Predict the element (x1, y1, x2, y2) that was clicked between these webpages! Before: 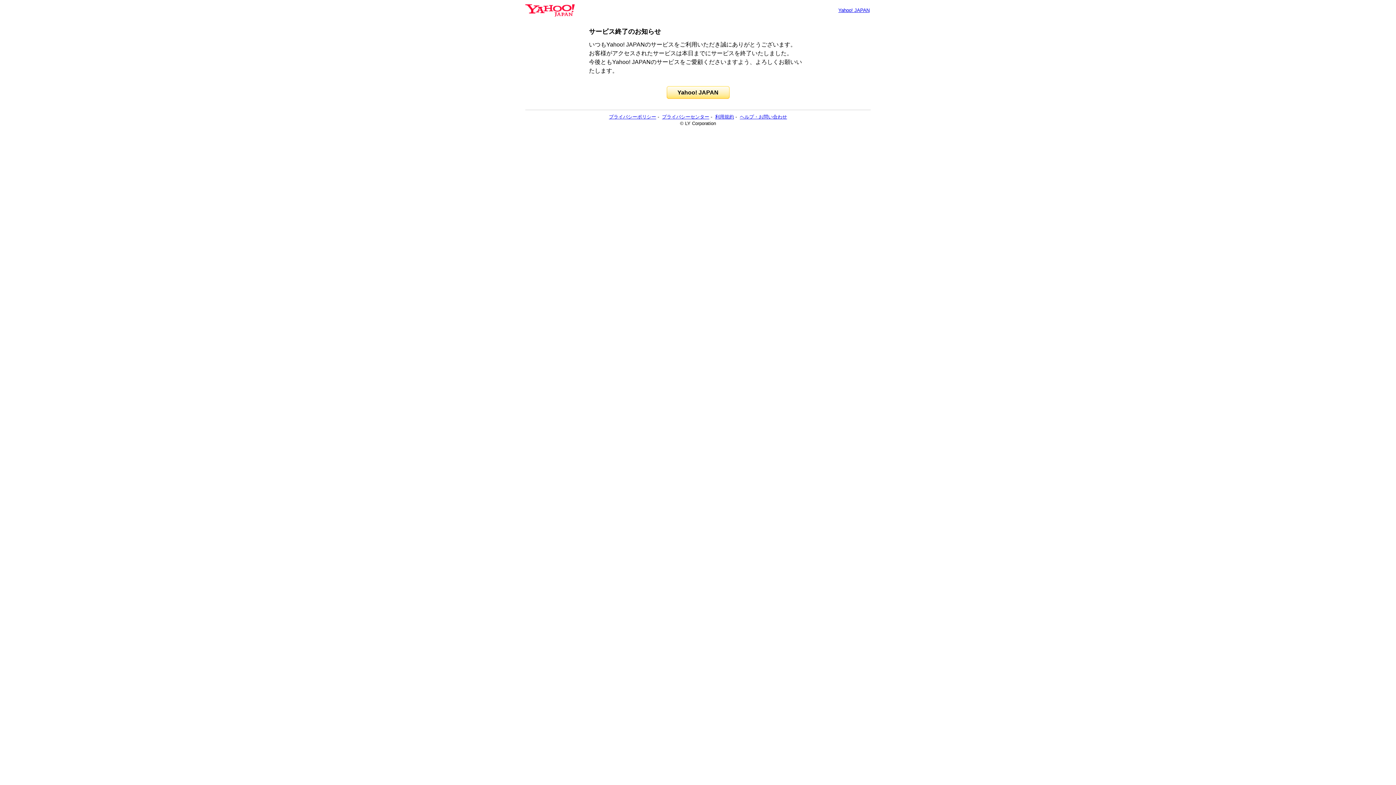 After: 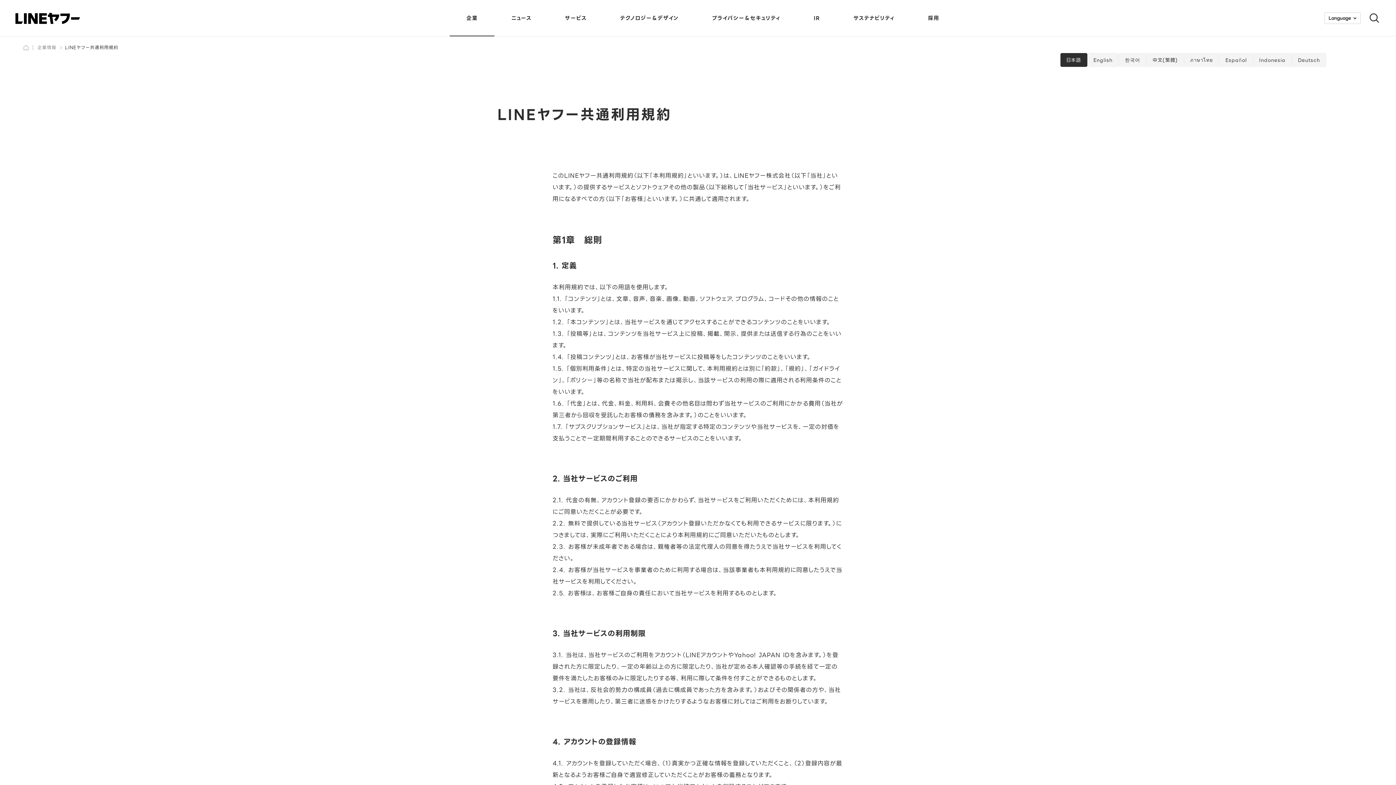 Action: label: 利用規約 bbox: (715, 114, 734, 119)